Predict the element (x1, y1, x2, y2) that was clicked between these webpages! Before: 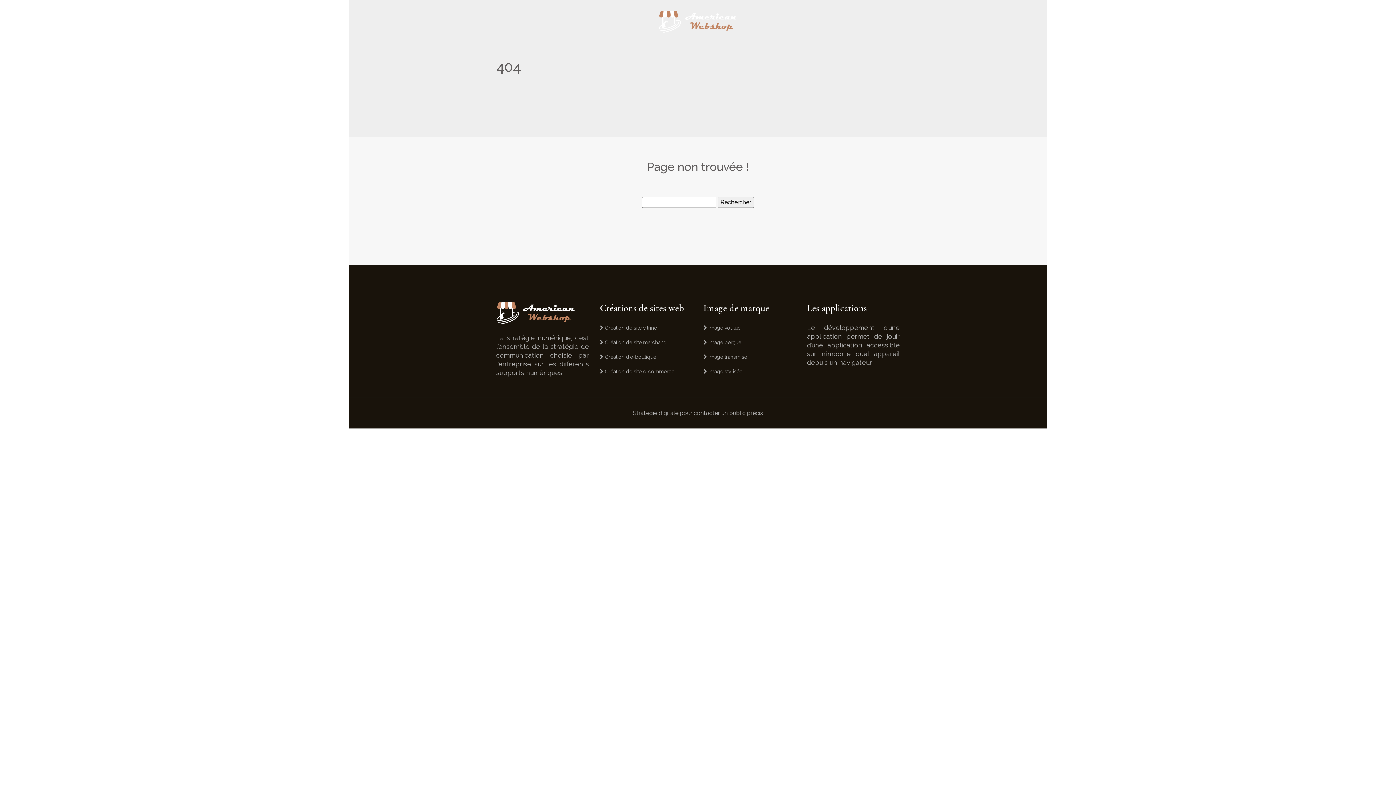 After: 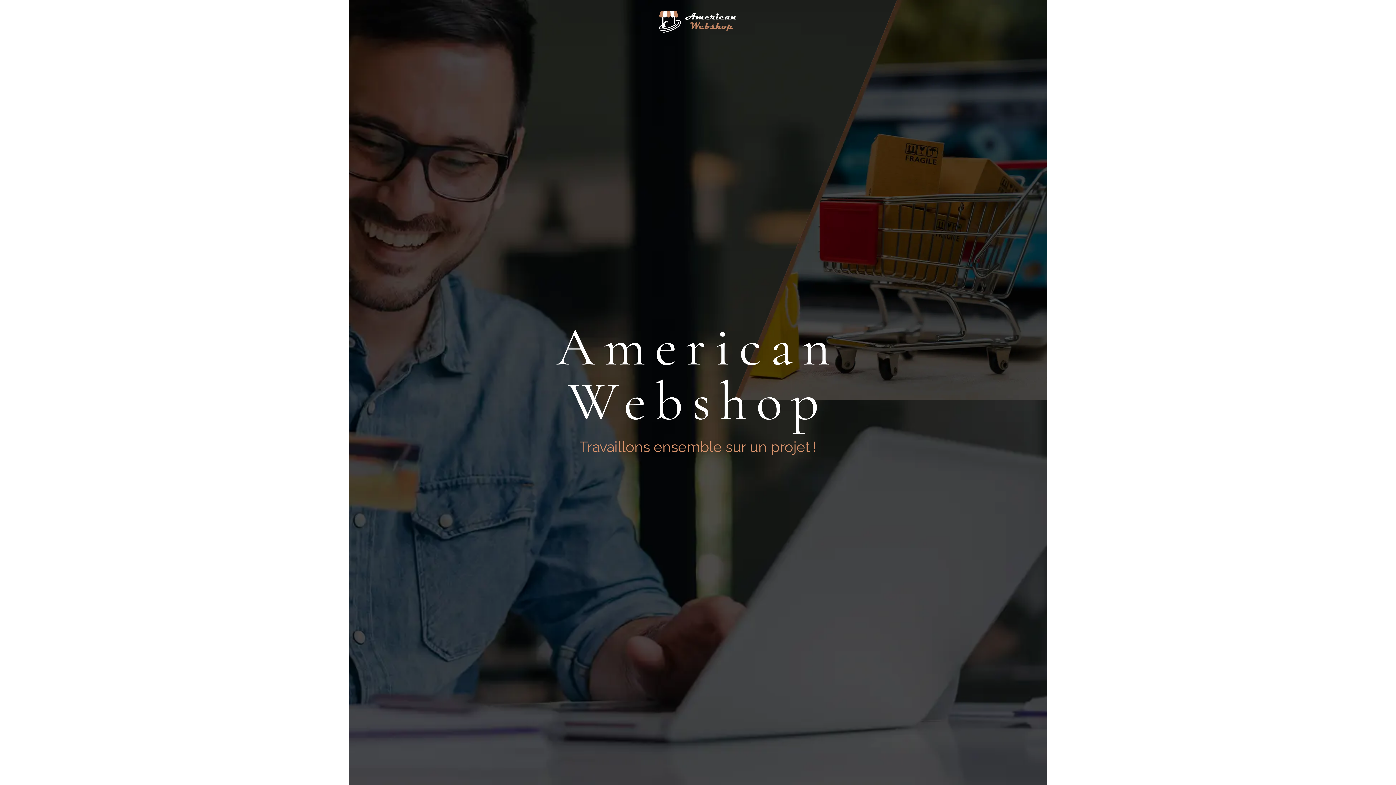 Action: bbox: (658, 17, 737, 24)